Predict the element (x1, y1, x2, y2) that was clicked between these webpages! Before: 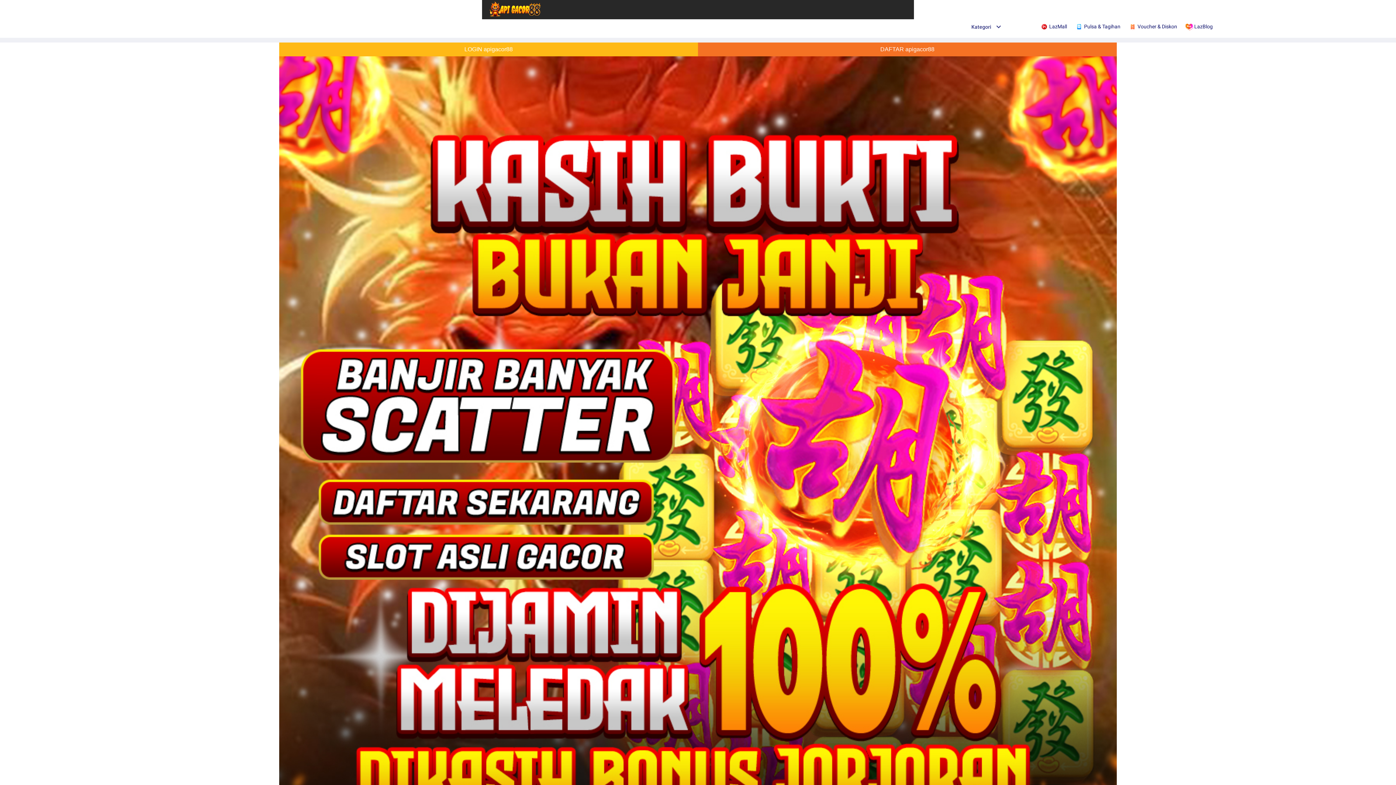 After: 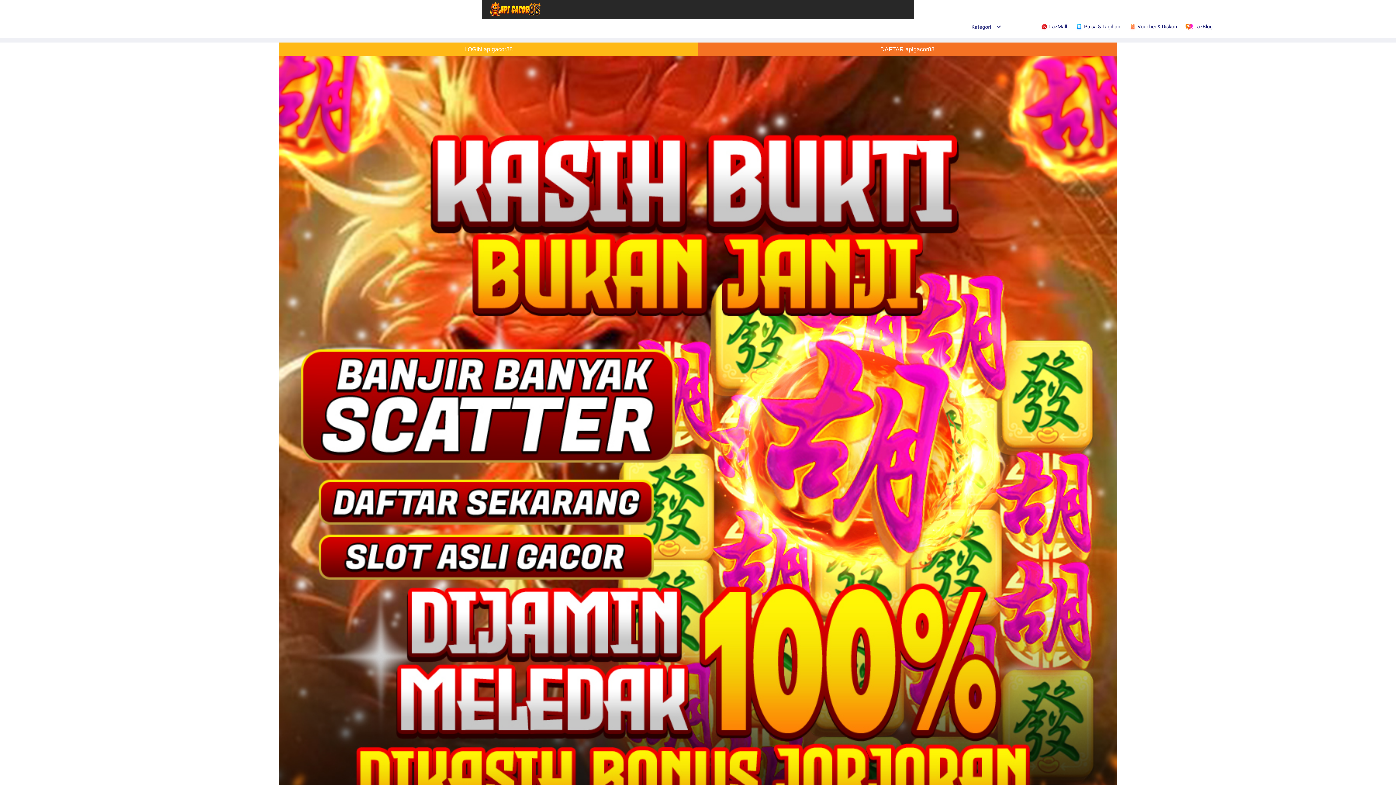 Action: label: DAFTAR apigacor88 bbox: (698, 42, 1117, 56)